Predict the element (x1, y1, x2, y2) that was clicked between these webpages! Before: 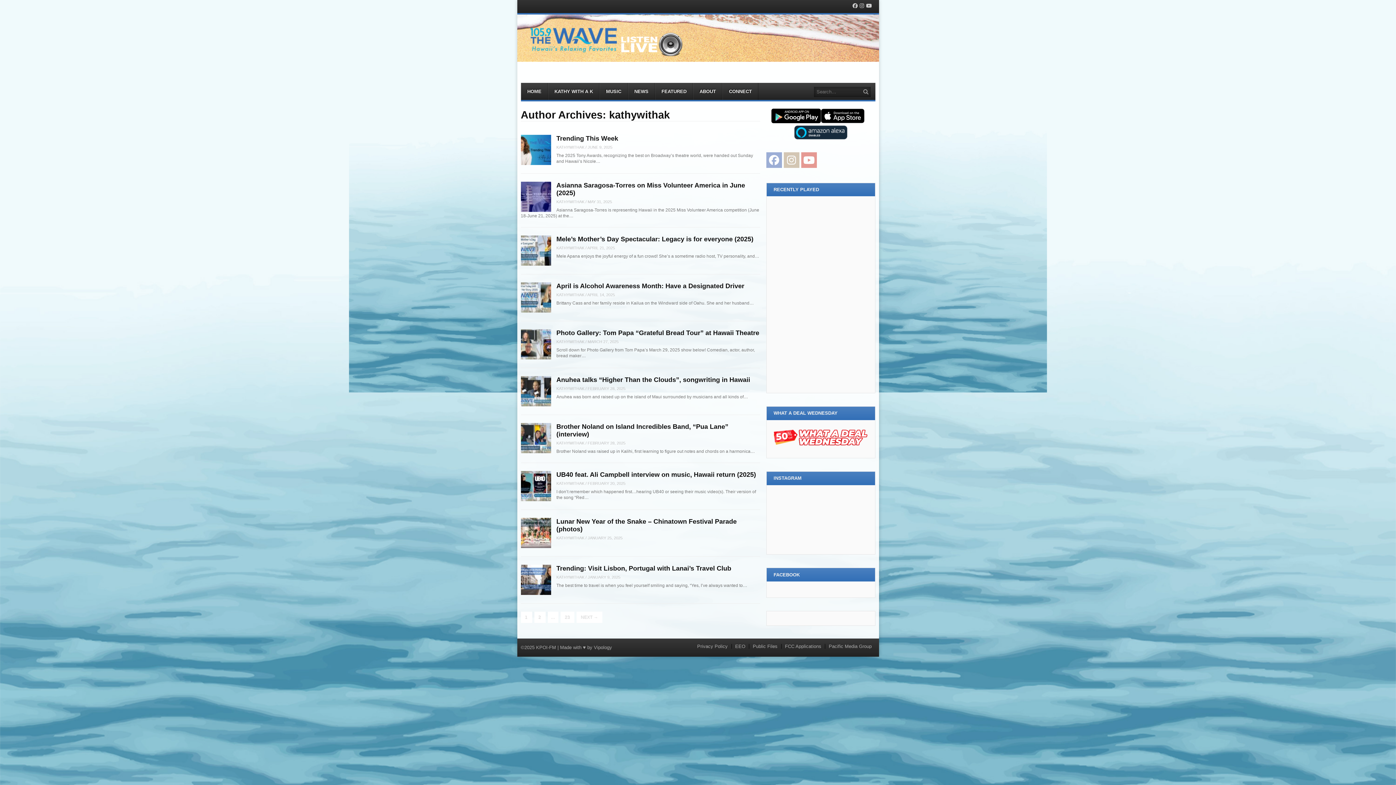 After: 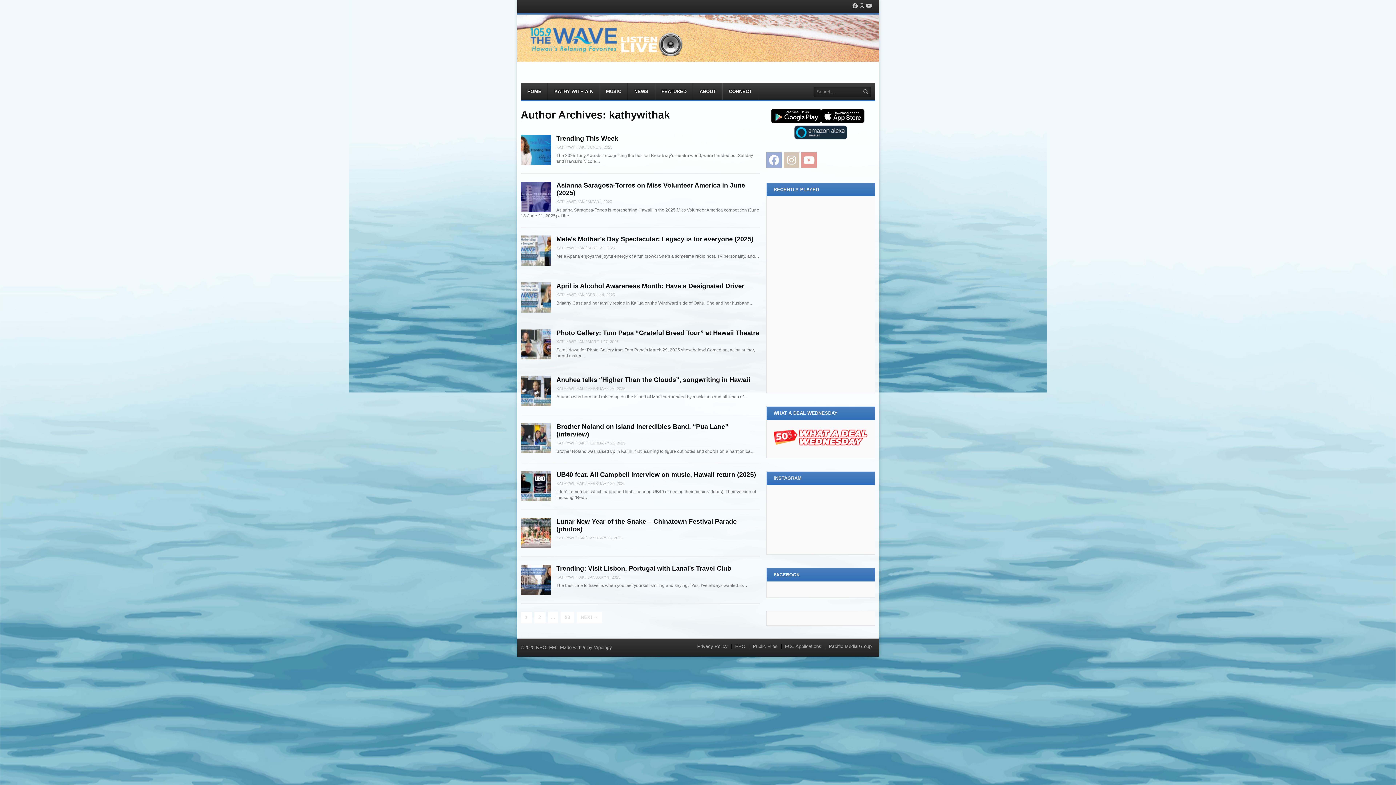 Action: bbox: (556, 575, 584, 579) label: KATHYWITHAK